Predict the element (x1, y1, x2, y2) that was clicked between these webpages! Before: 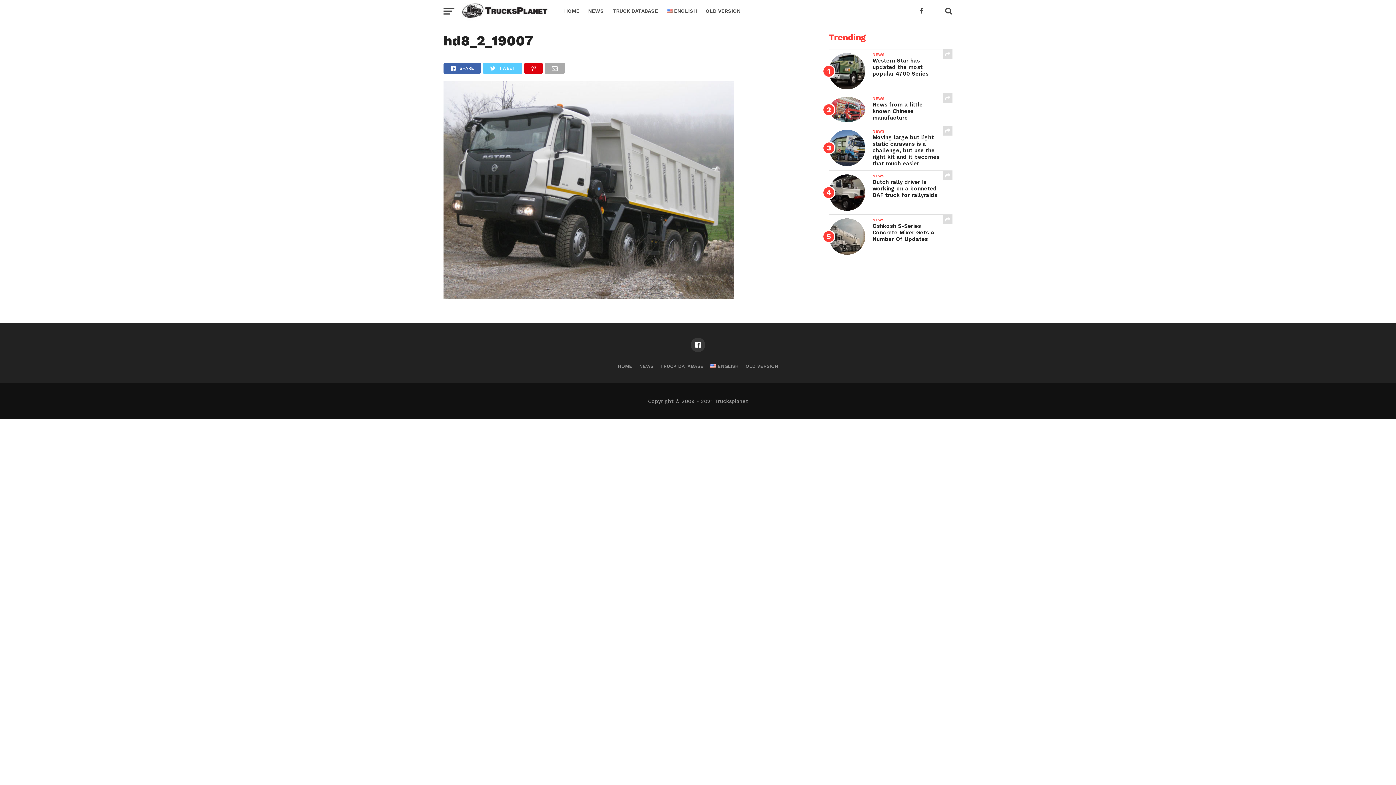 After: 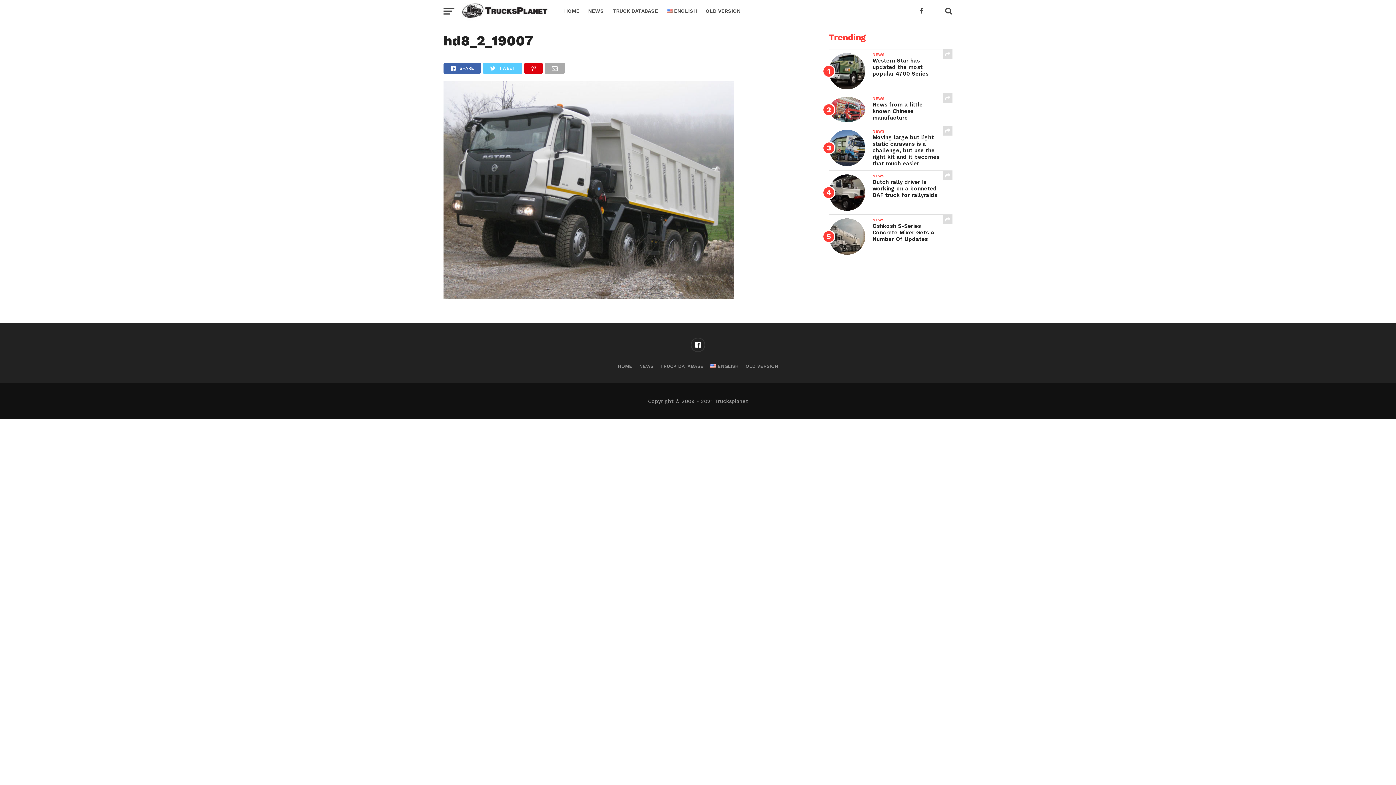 Action: bbox: (690, 337, 705, 352)